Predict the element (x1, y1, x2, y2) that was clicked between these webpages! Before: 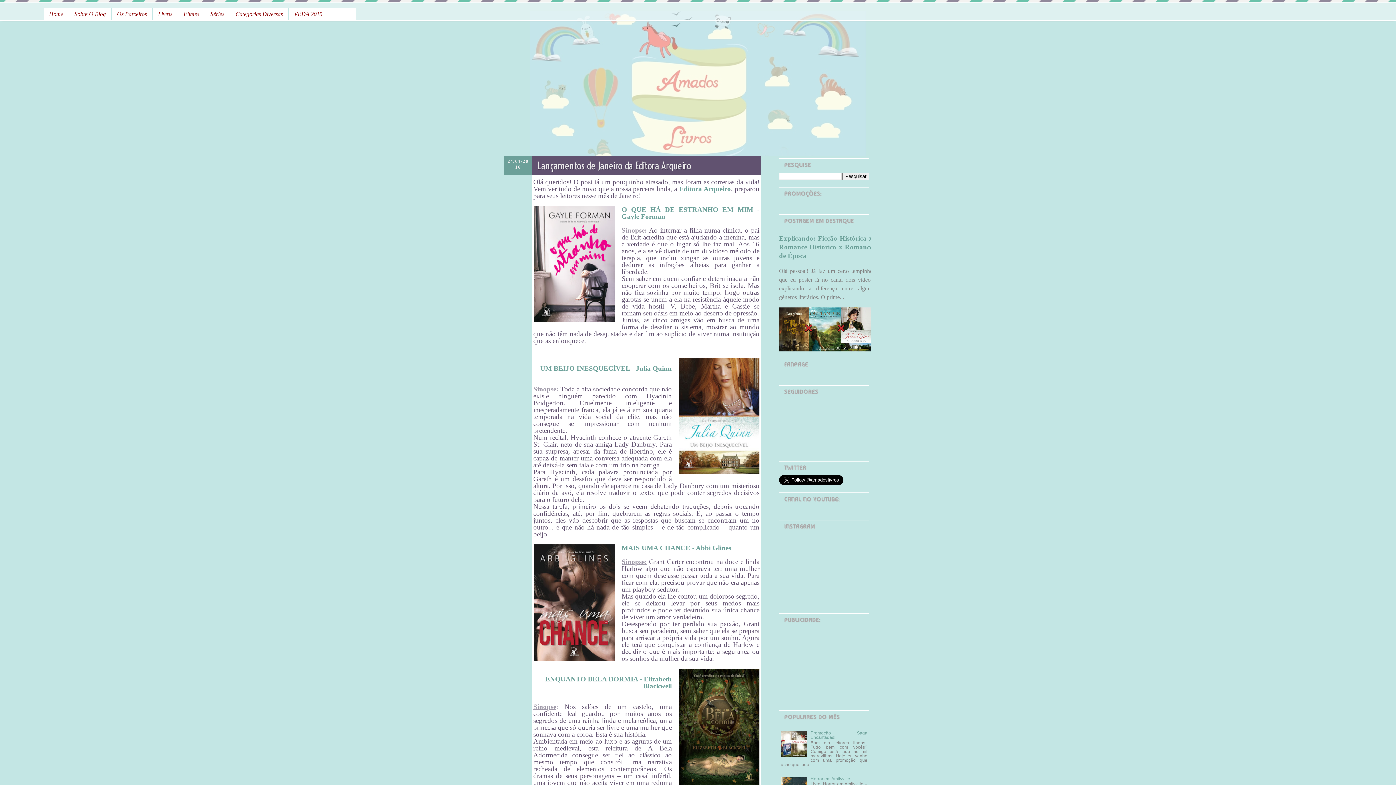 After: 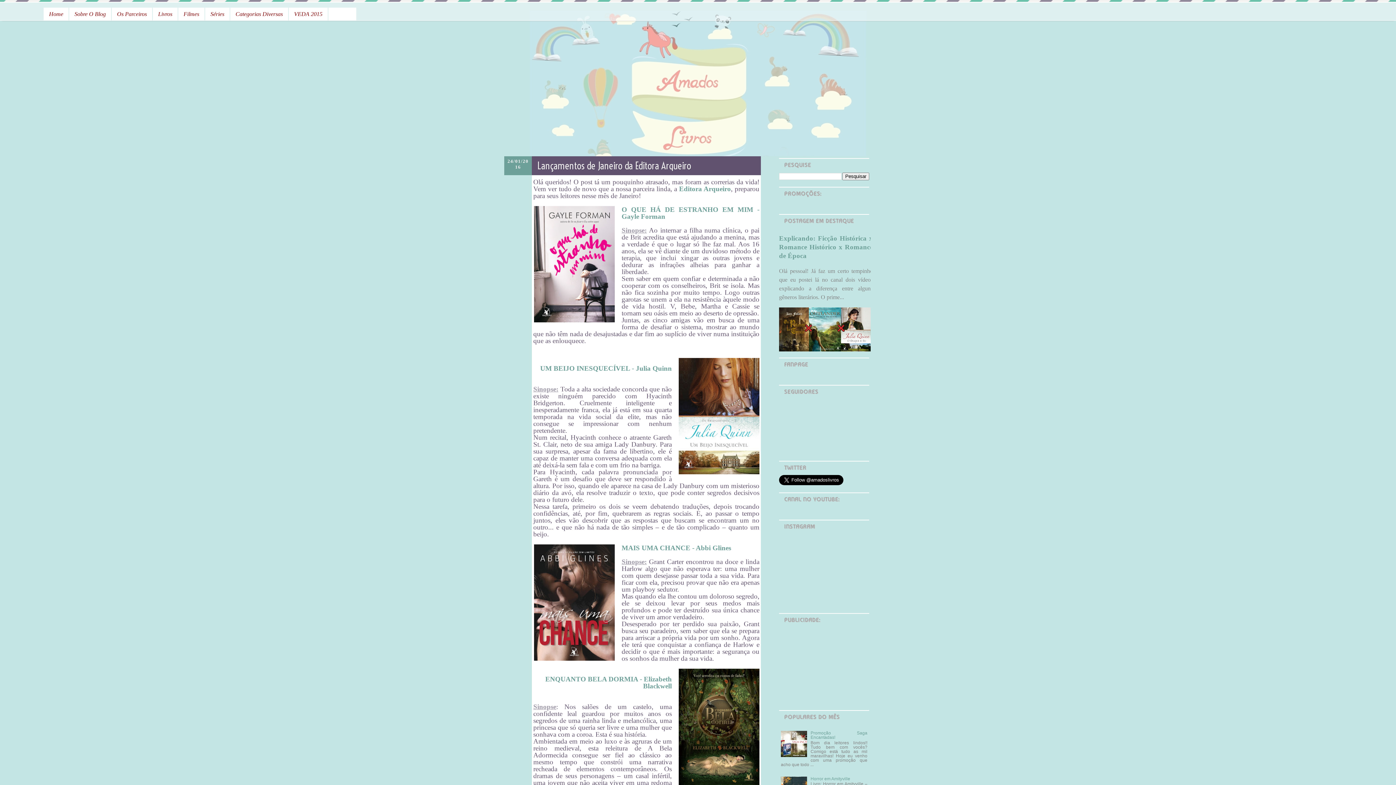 Action: bbox: (781, 753, 809, 758)